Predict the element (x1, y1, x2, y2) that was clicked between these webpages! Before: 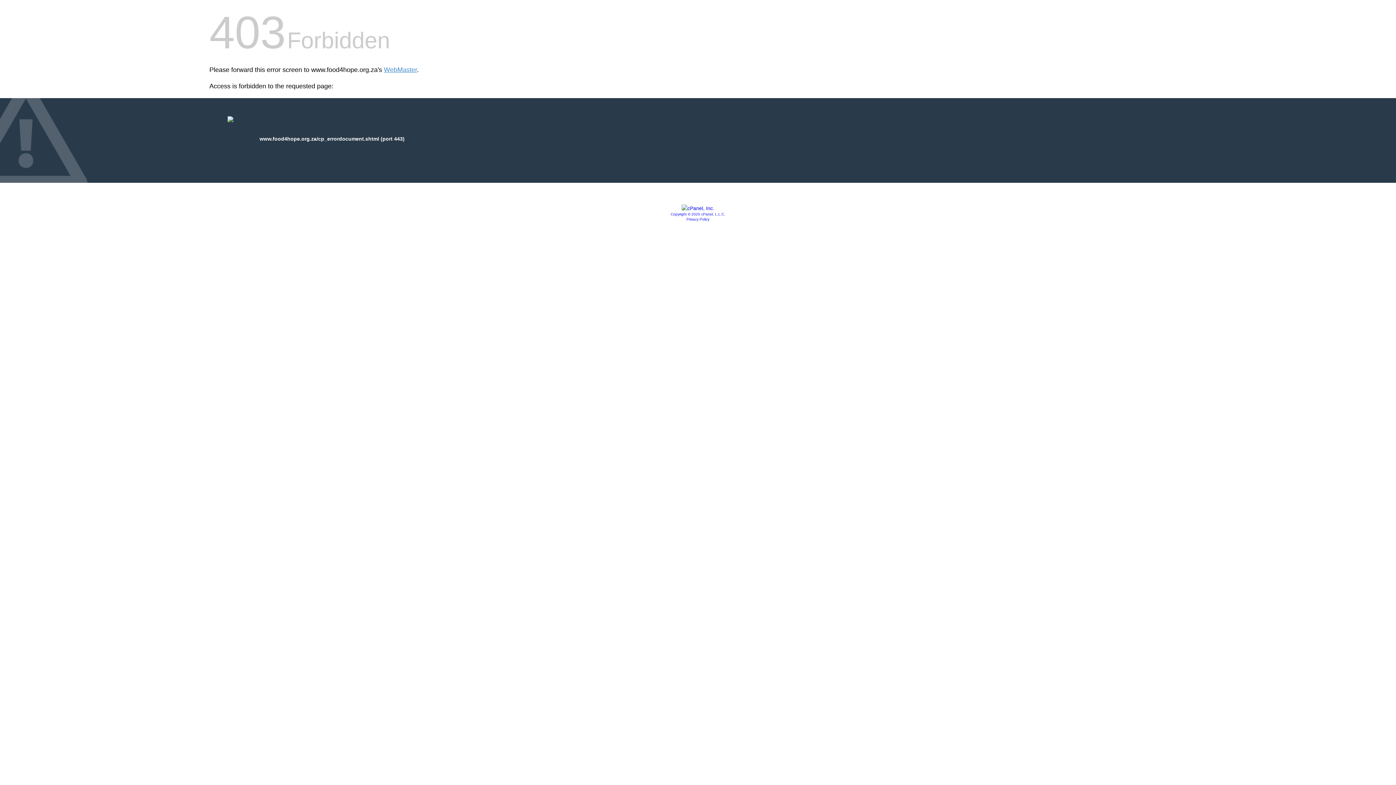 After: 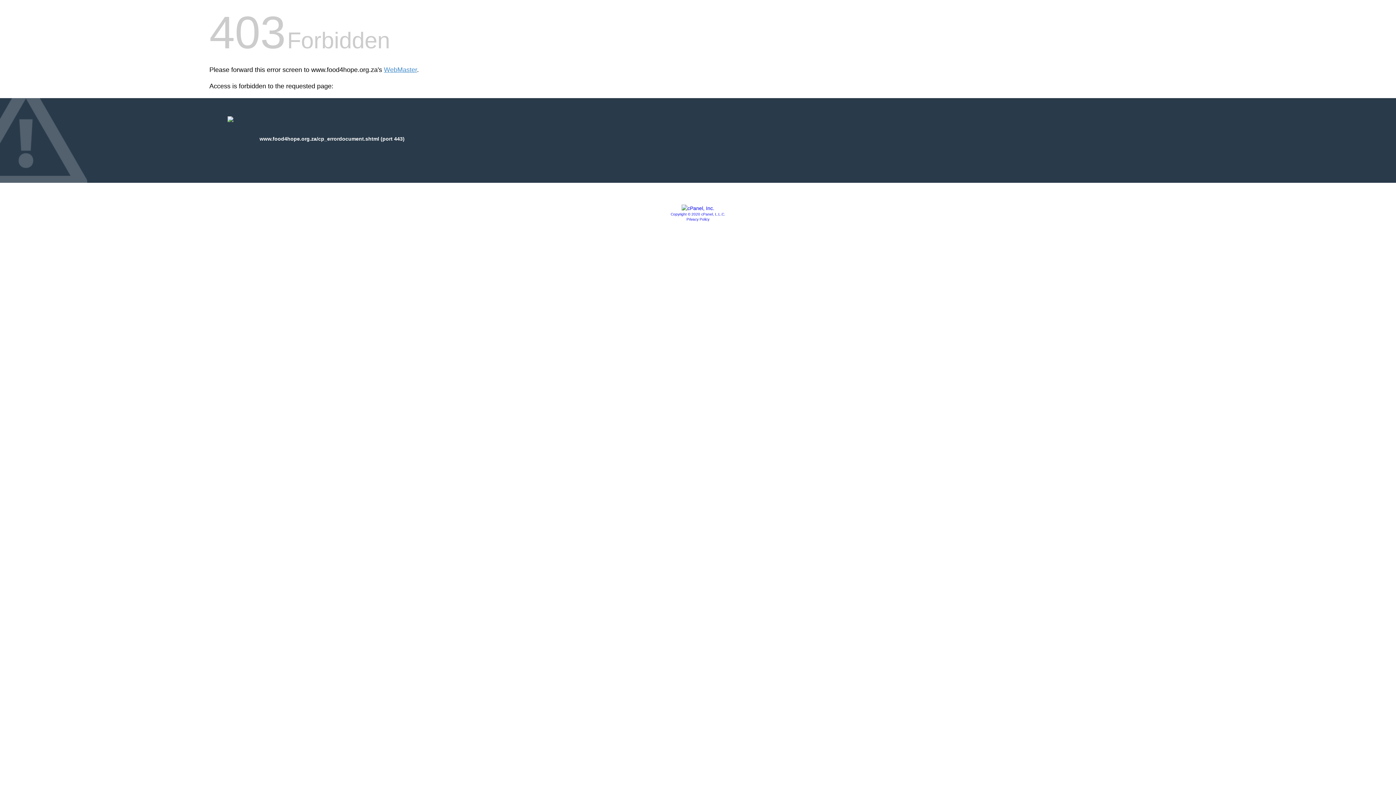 Action: label: Copyright © 2020 cPanel, L.L.C. bbox: (670, 212, 725, 216)